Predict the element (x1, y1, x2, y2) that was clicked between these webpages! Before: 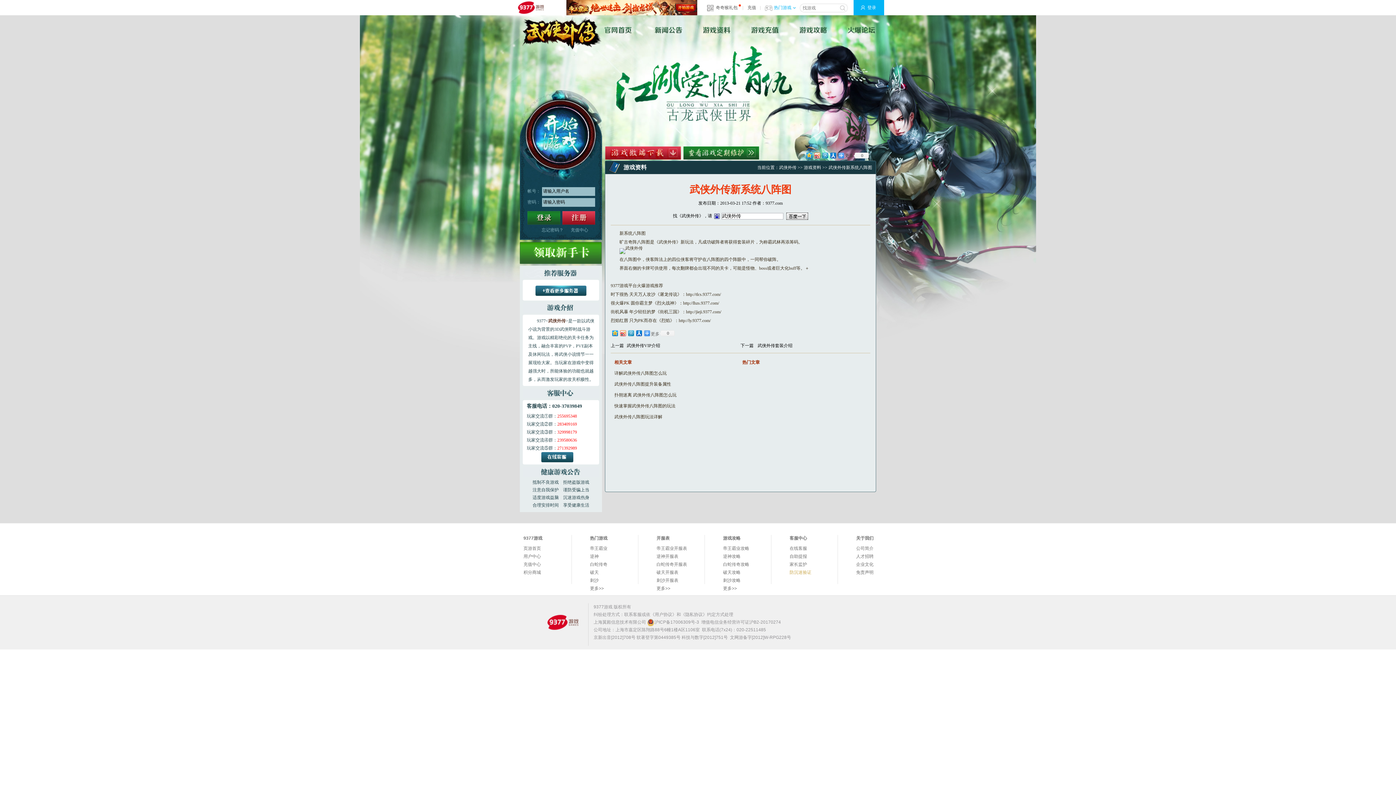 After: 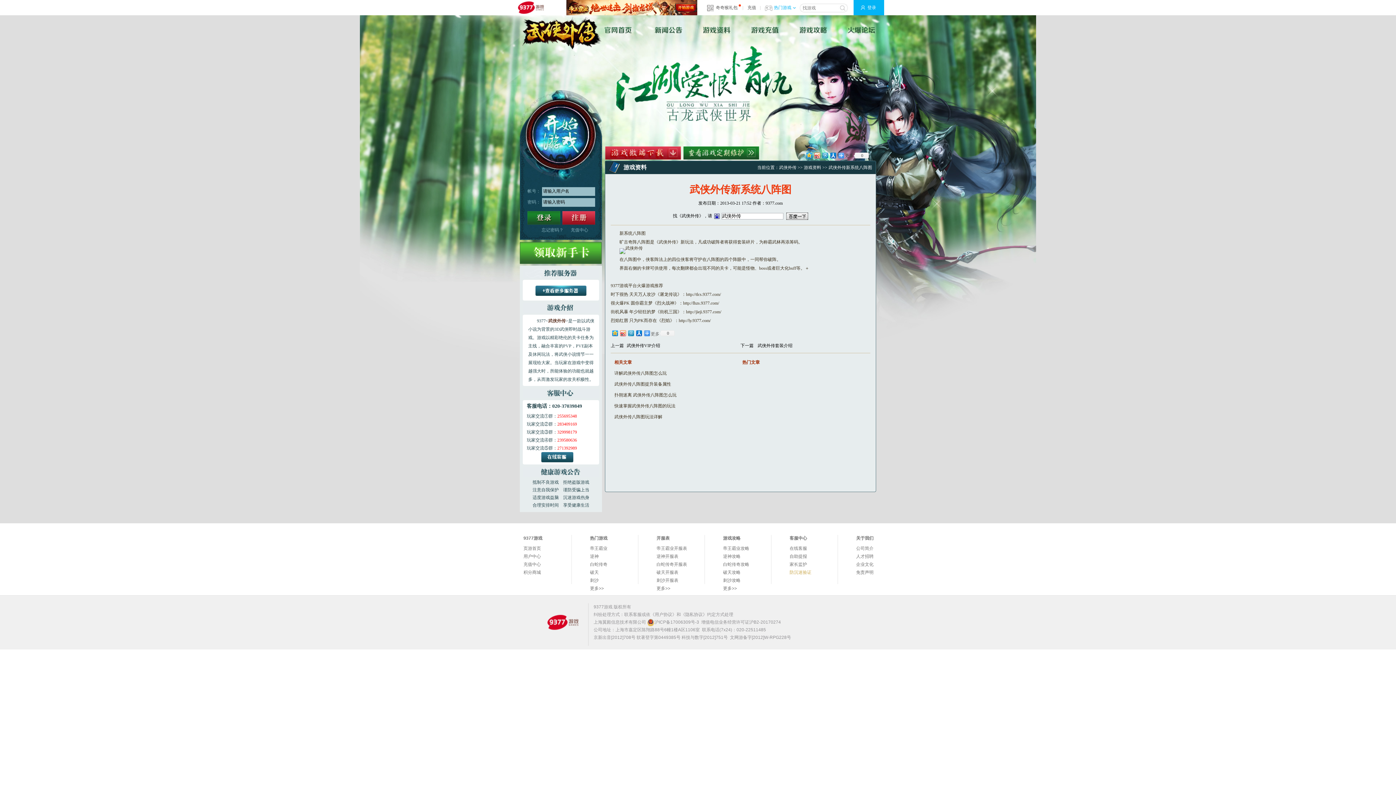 Action: bbox: (520, 242, 601, 264)